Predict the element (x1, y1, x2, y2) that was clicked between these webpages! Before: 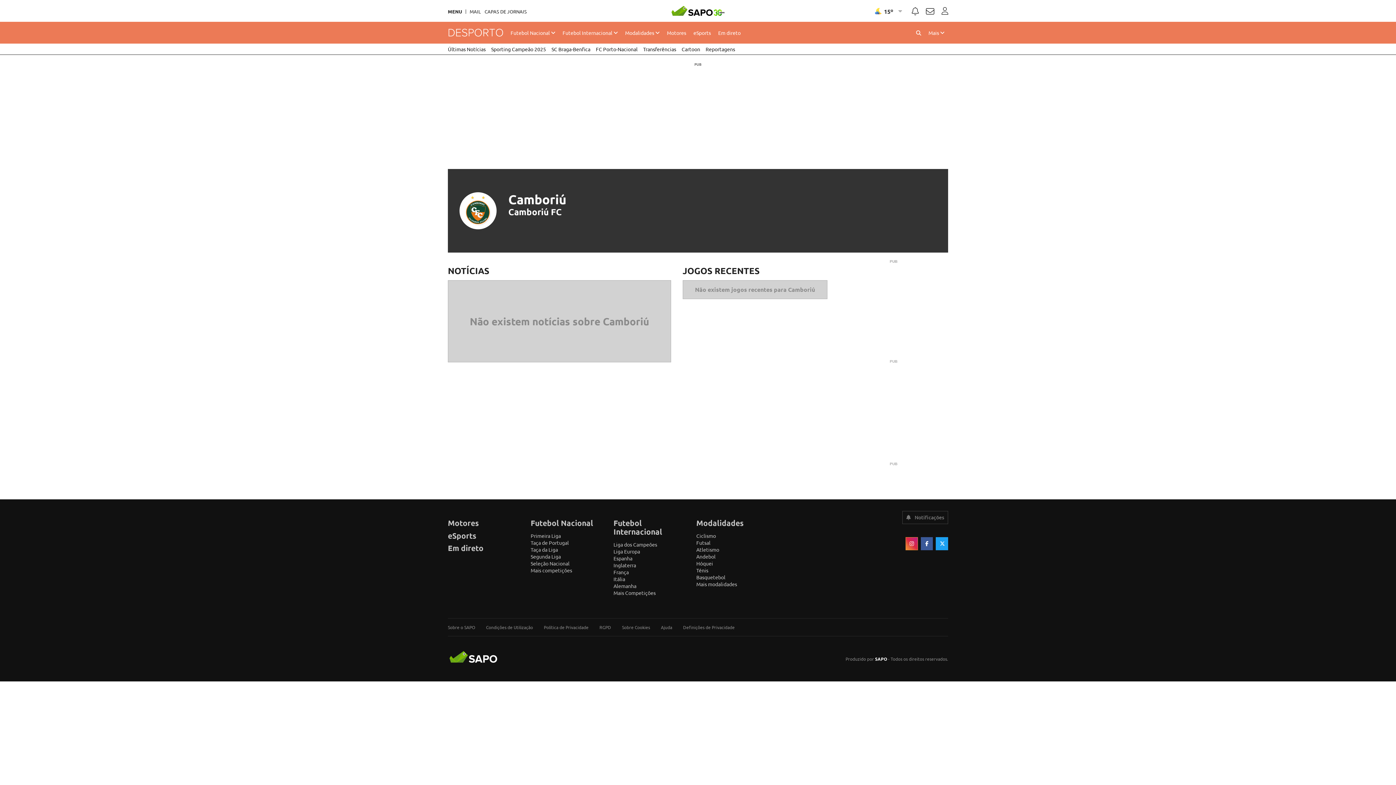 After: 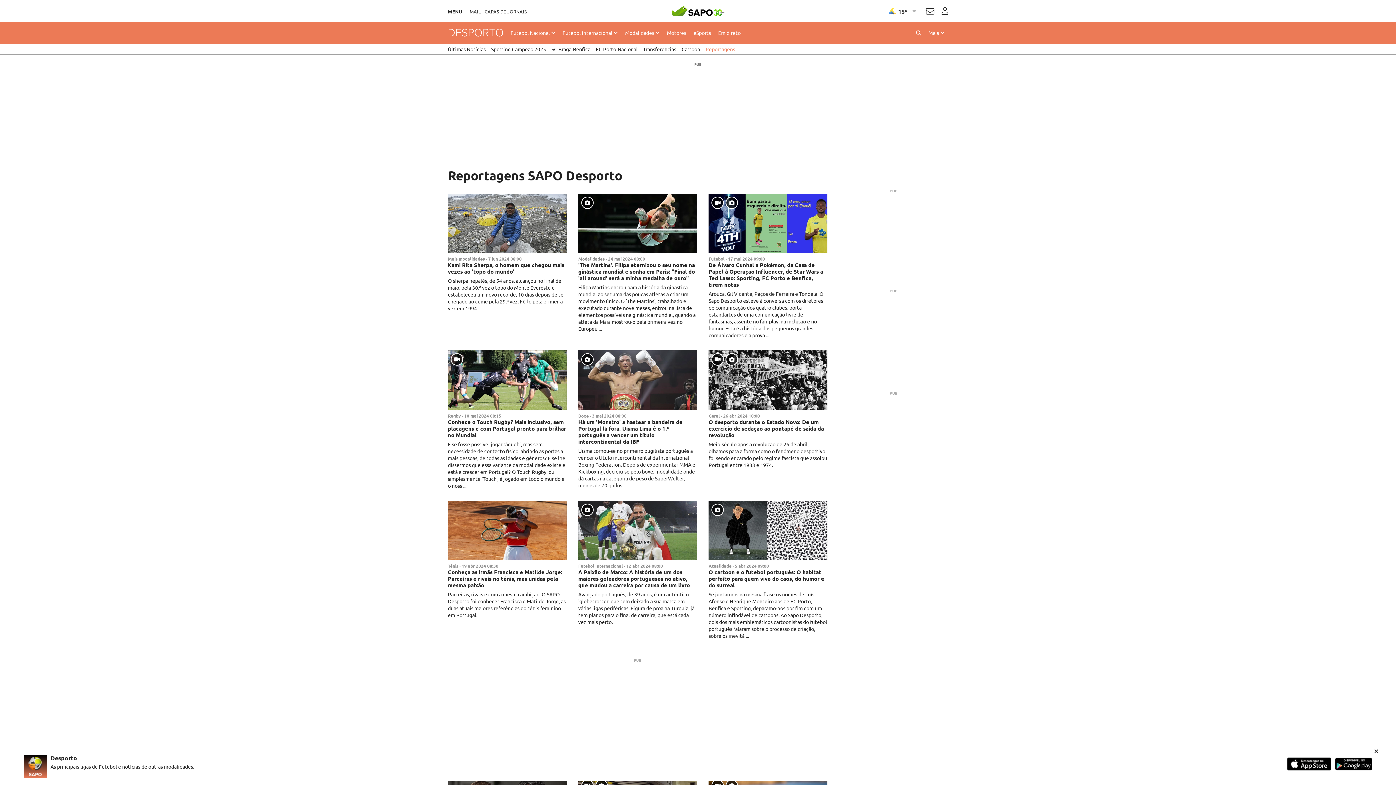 Action: bbox: (705, 43, 735, 54) label: Reportagens